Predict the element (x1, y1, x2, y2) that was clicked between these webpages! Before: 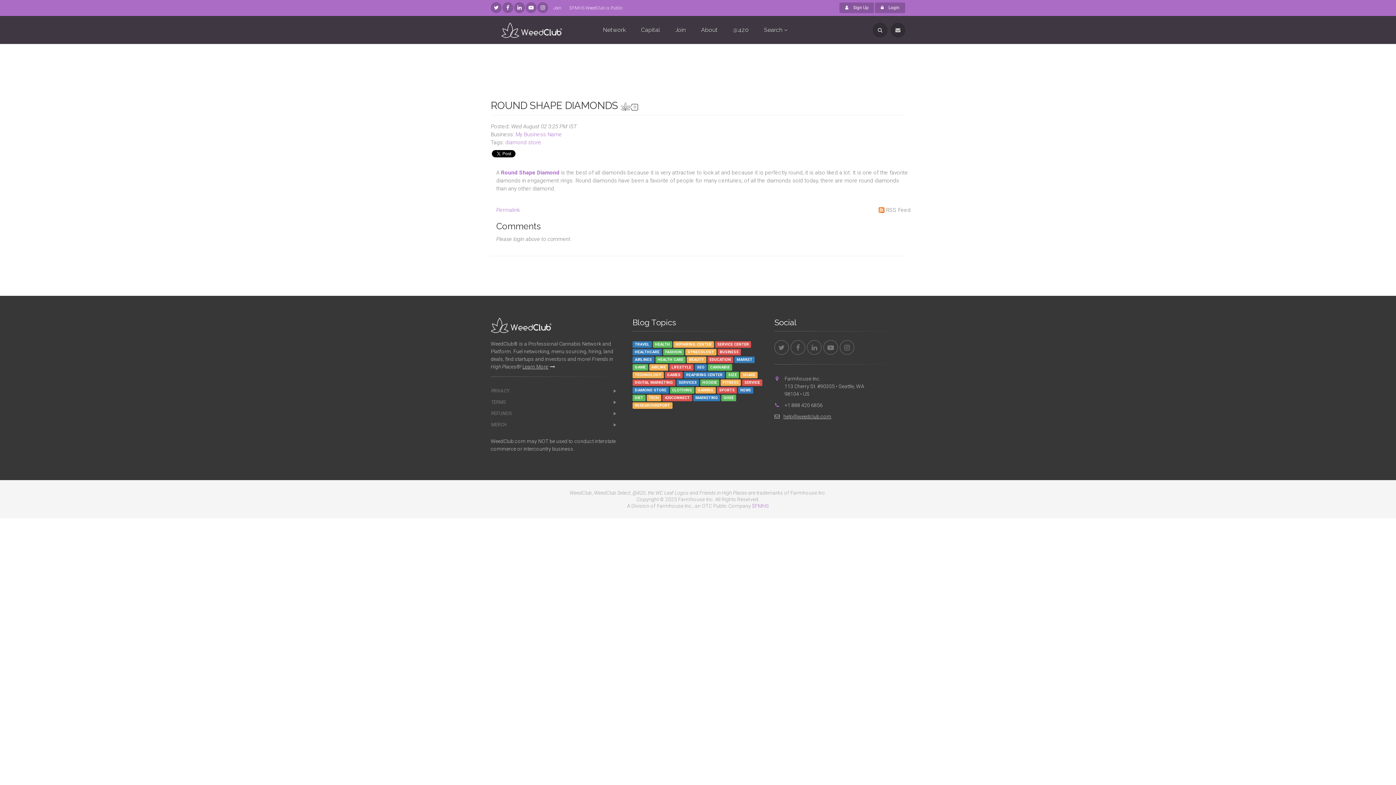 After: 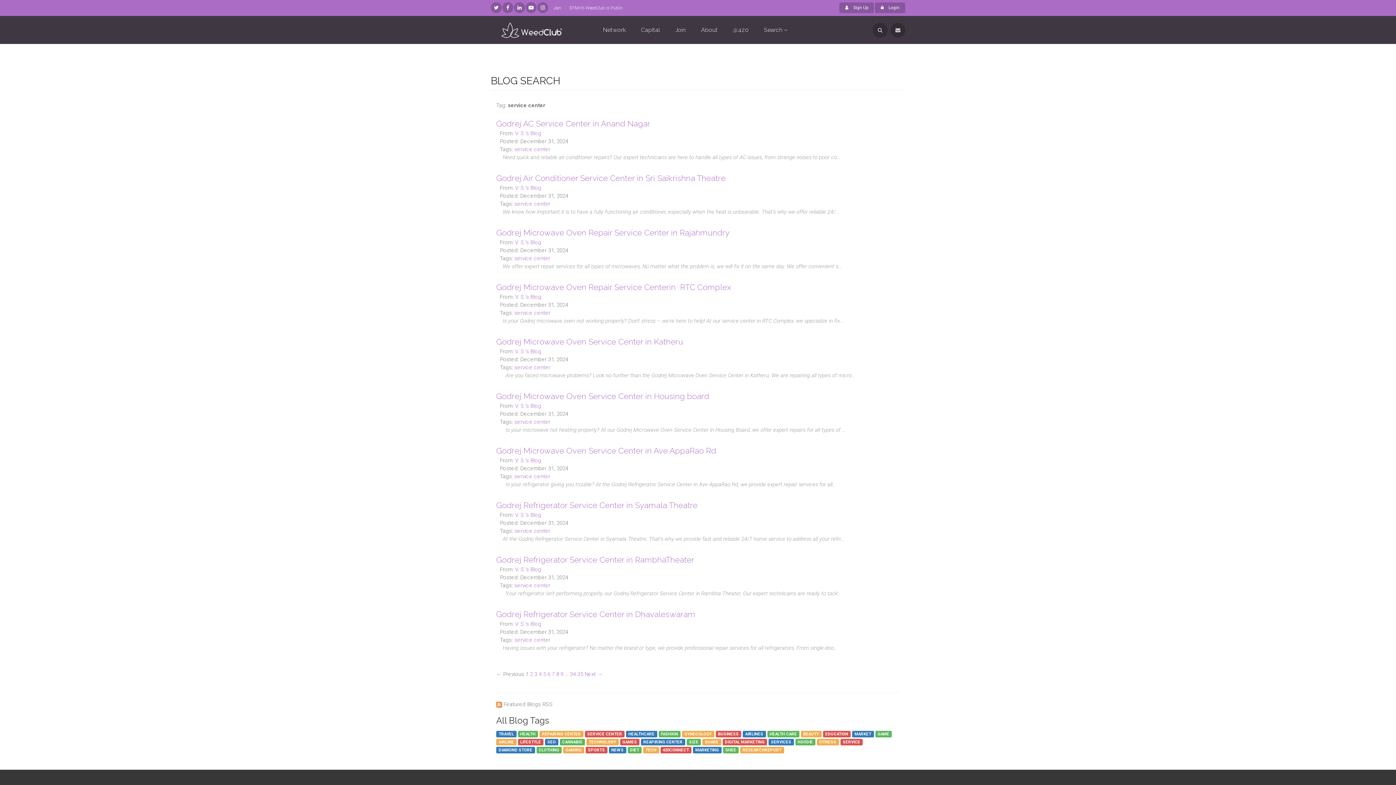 Action: bbox: (715, 341, 751, 346) label: SERVICE CENTER